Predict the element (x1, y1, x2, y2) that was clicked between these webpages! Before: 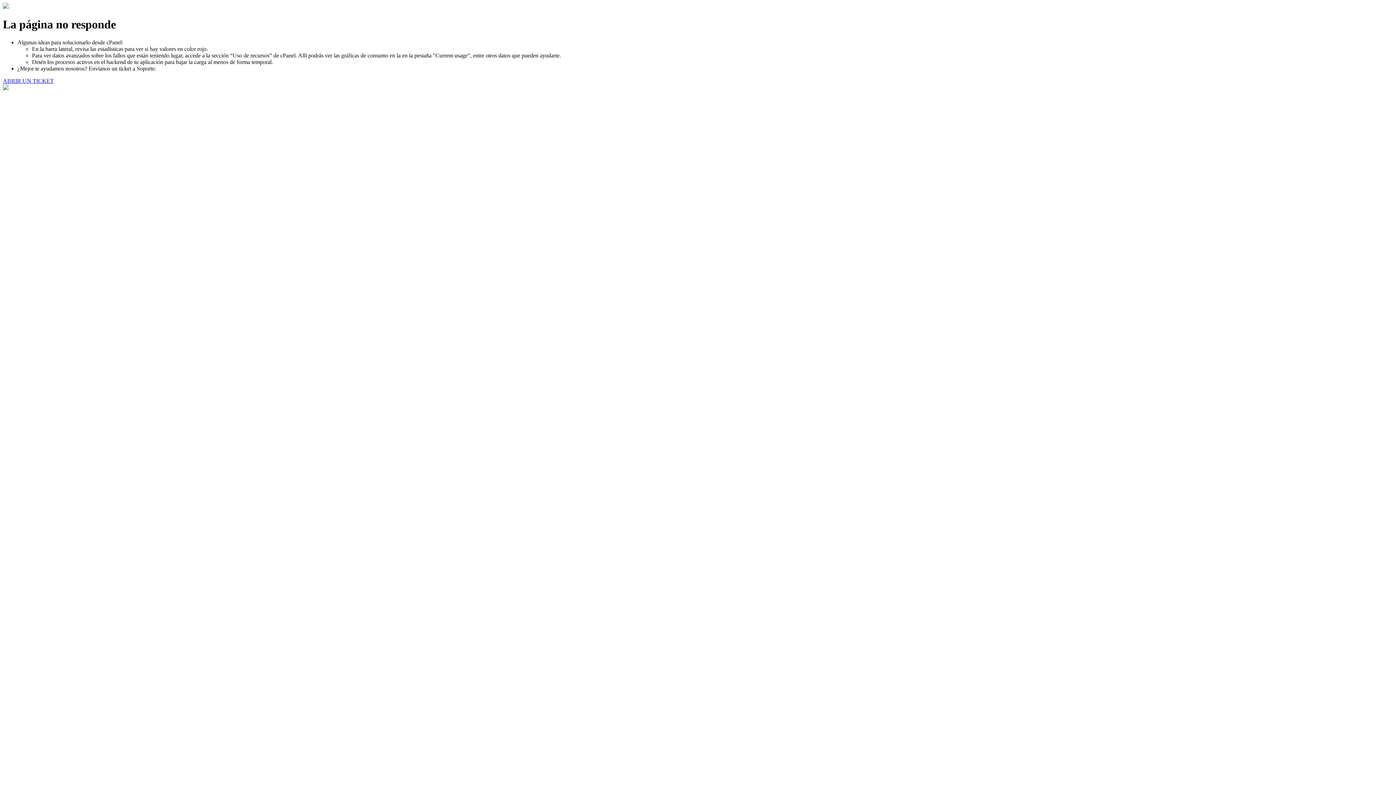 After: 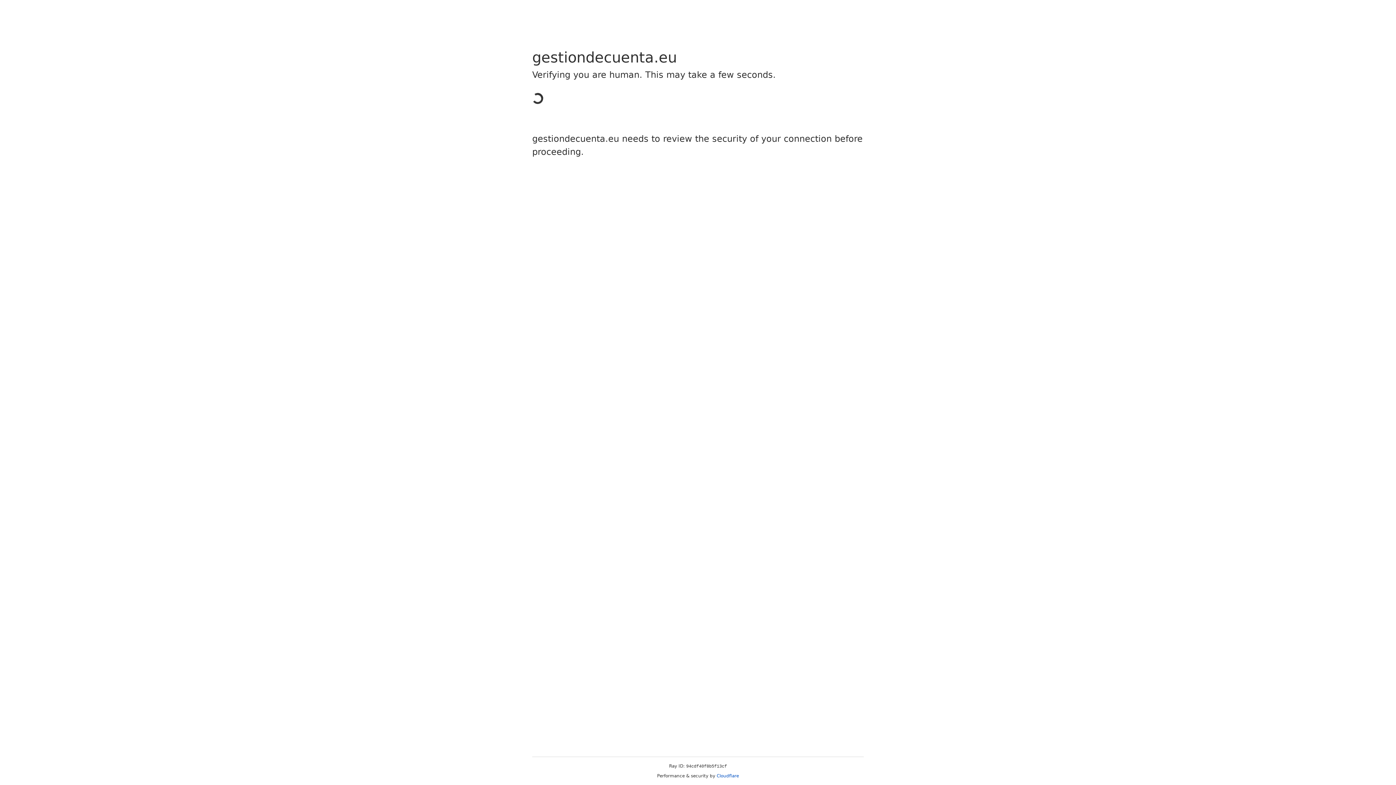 Action: bbox: (2, 77, 53, 83) label: ABRIR UN TICKET